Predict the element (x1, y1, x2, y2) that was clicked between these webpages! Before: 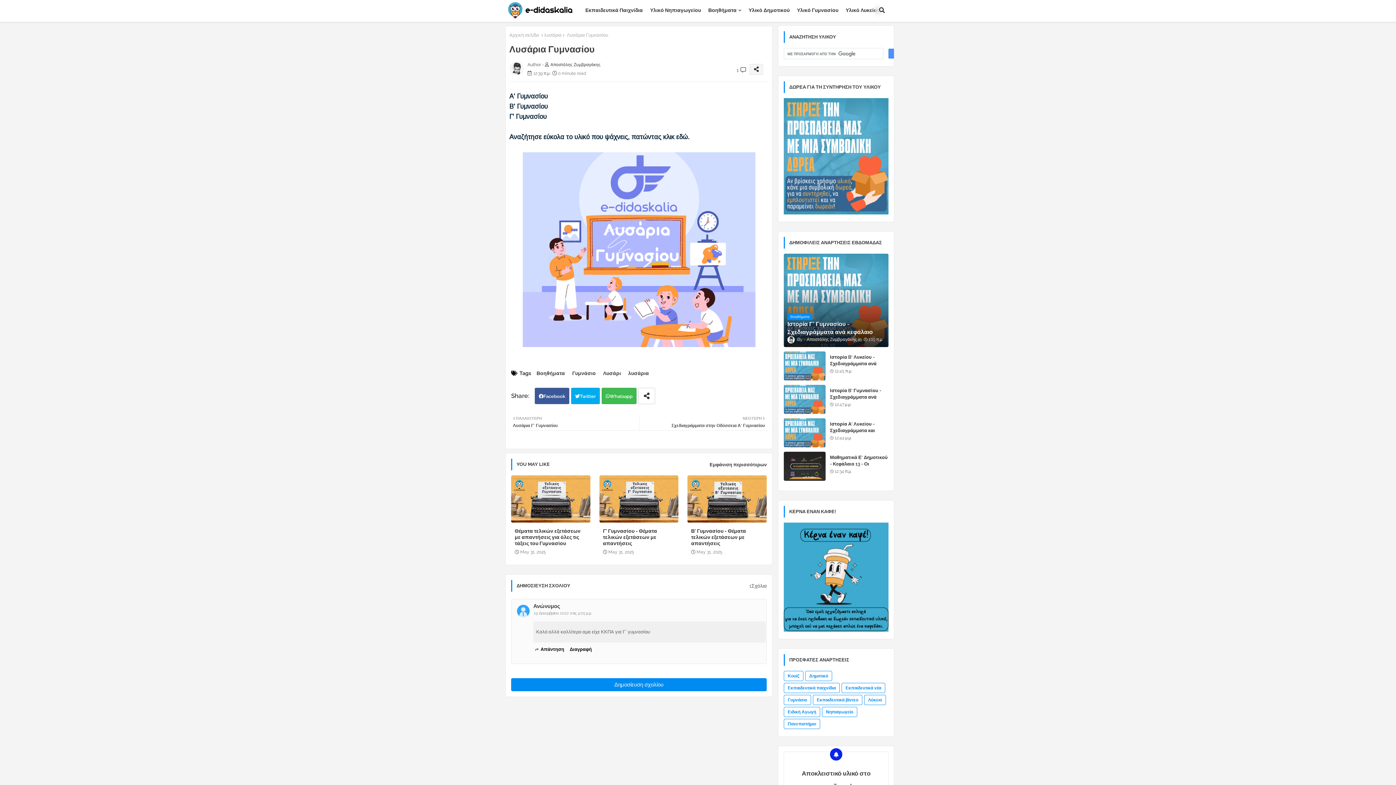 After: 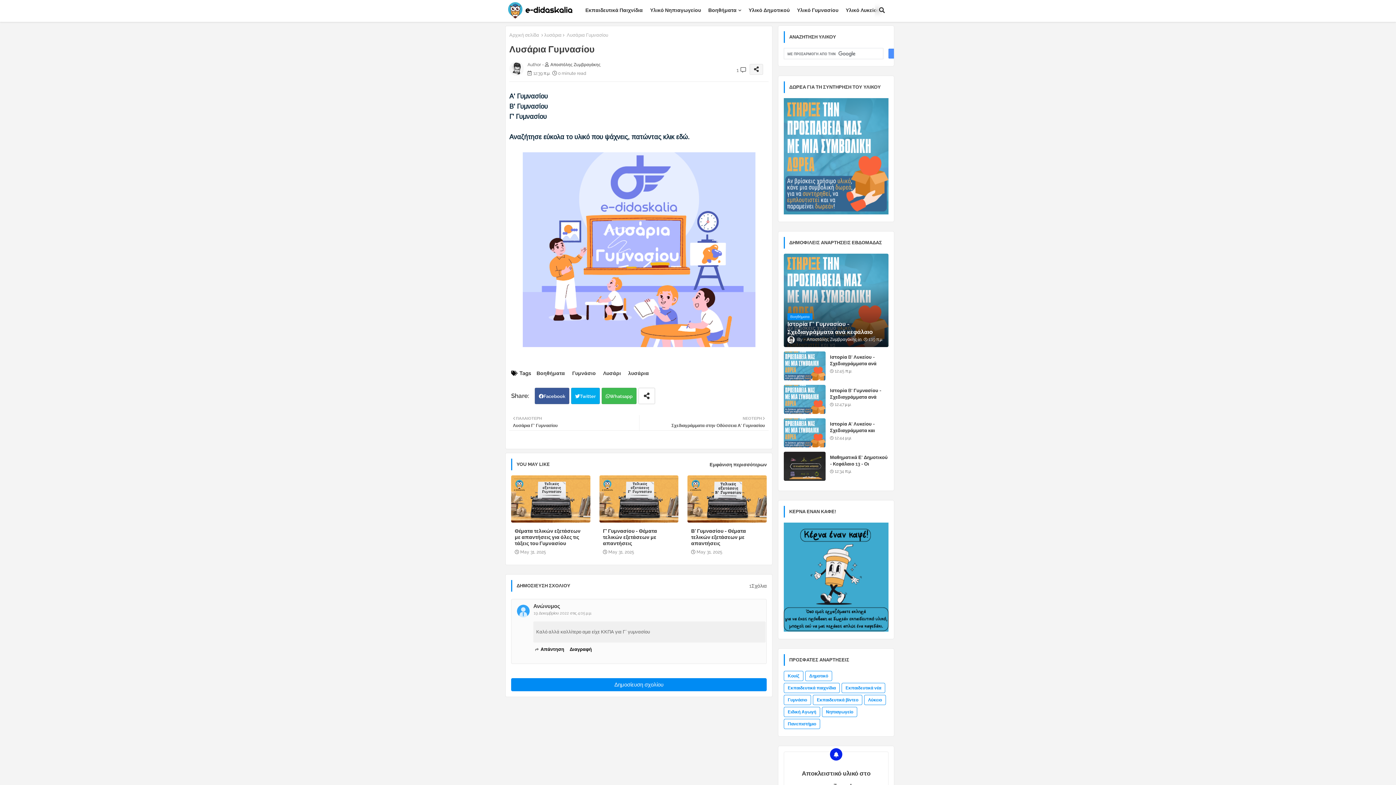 Action: label: 1Σχόλια bbox: (749, 582, 766, 589)